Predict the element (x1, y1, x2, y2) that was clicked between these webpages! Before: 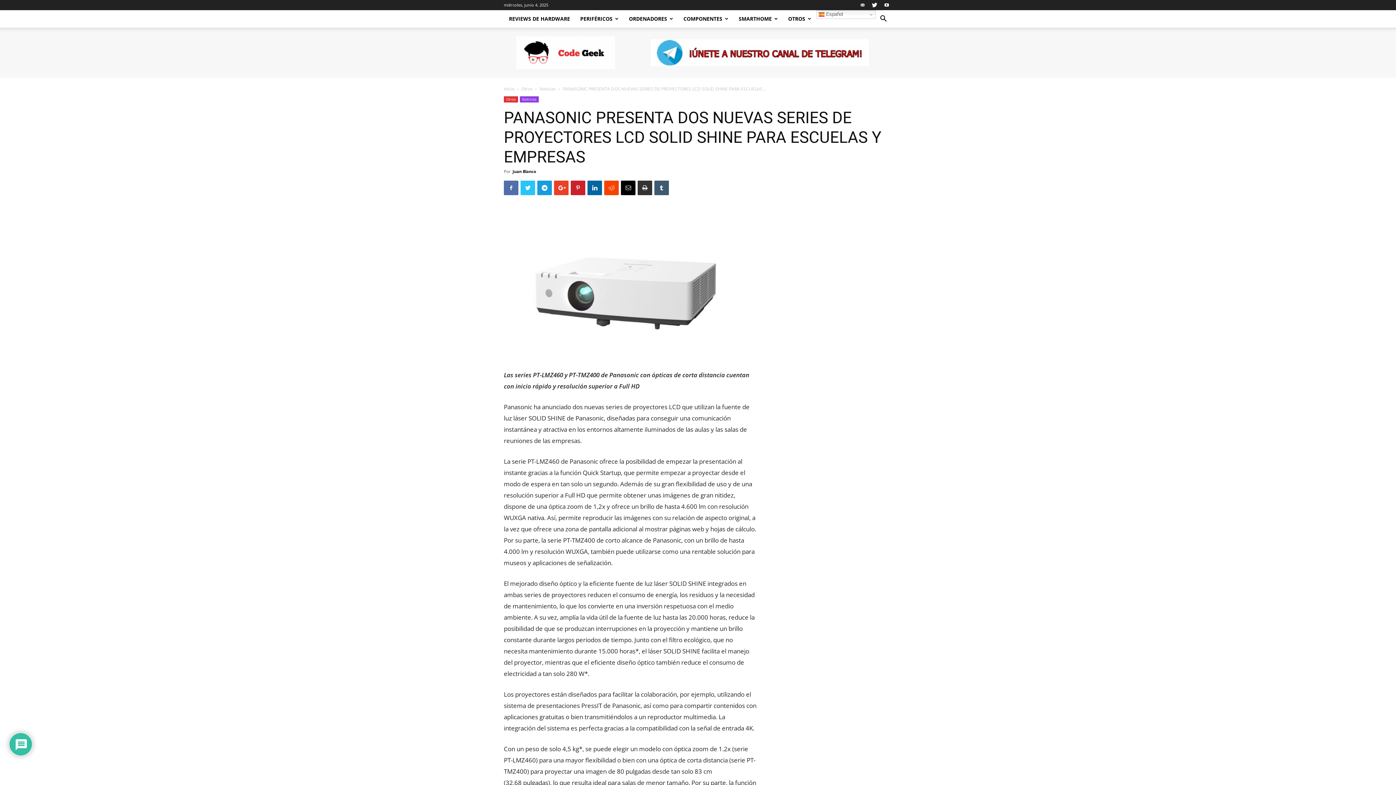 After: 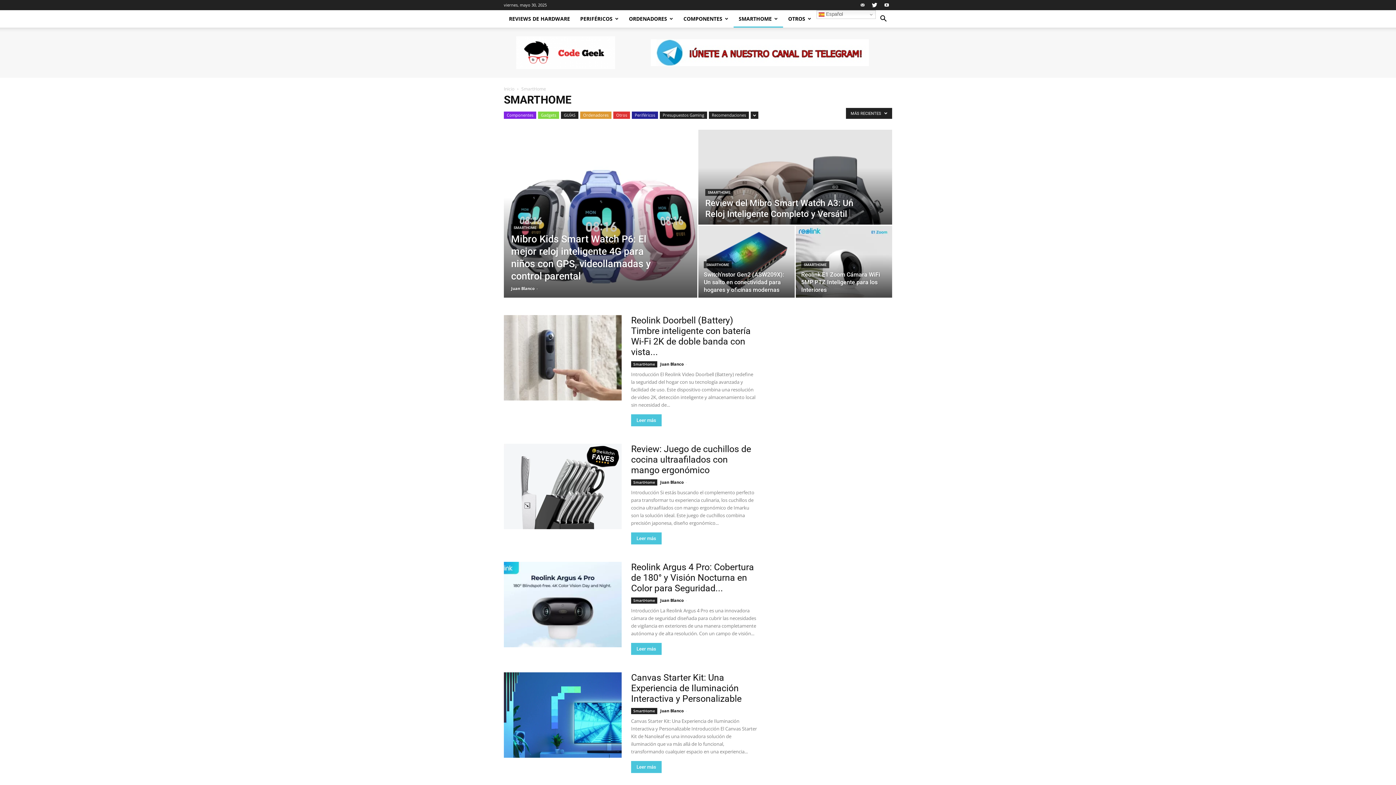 Action: label: SMARTHOME bbox: (733, 10, 783, 27)